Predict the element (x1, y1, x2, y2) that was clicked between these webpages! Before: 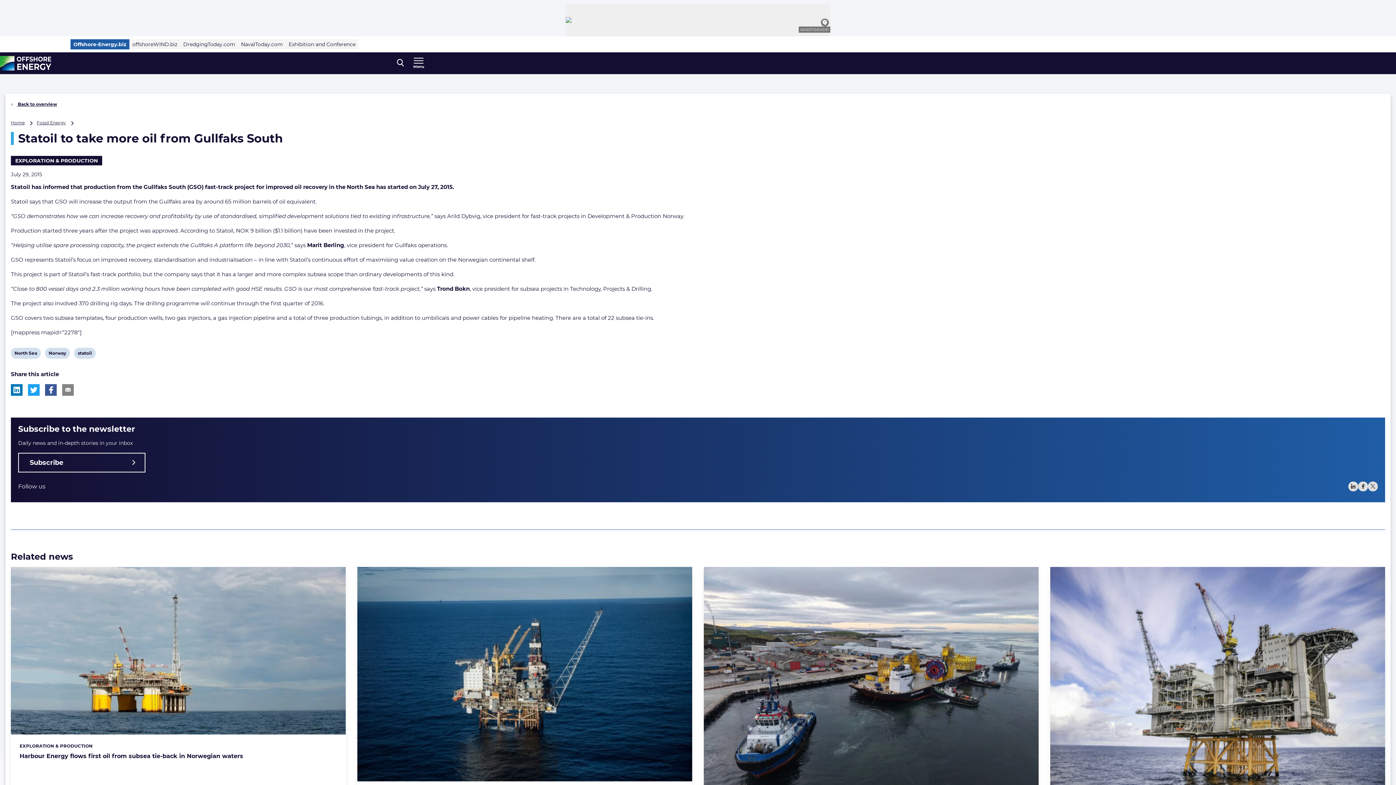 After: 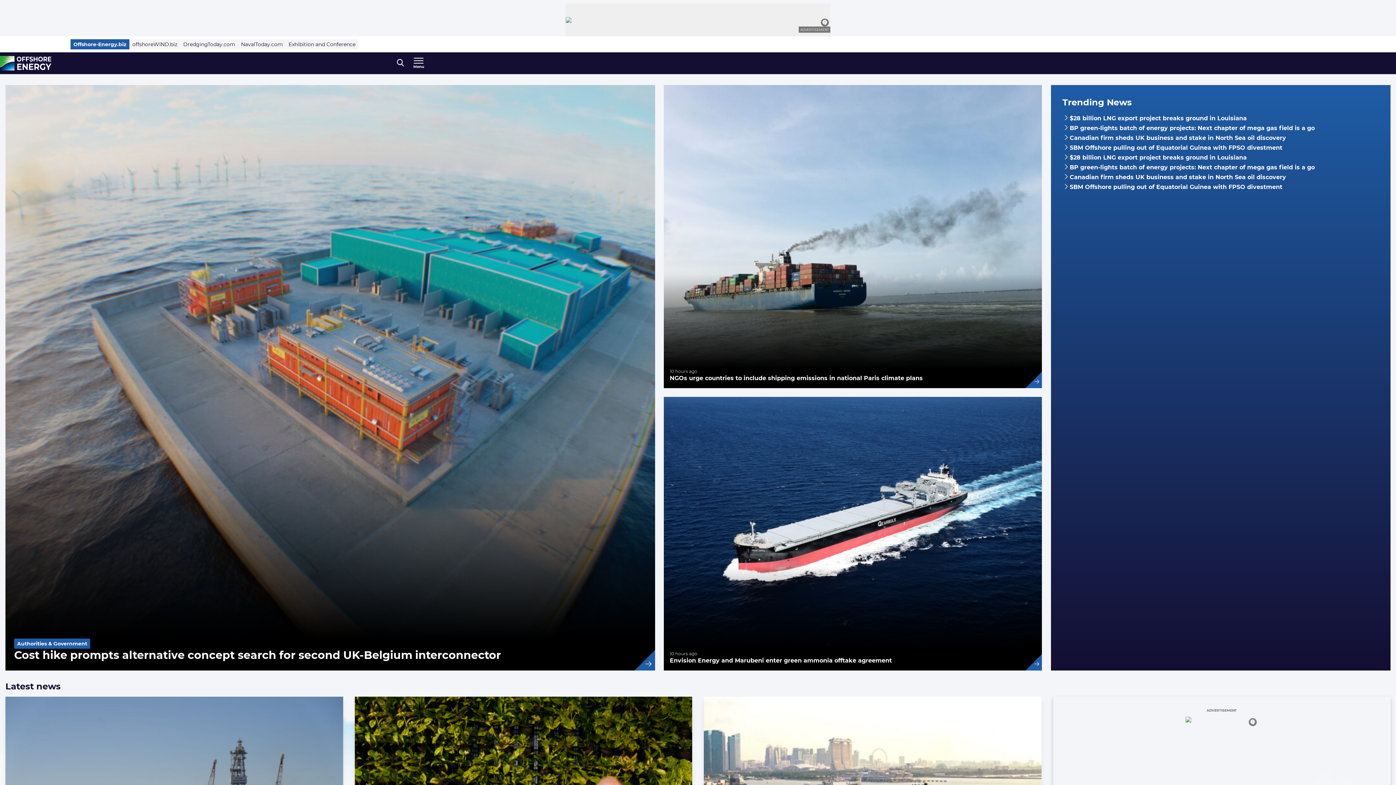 Action: bbox: (0, 56, 51, 70) label: , go to home